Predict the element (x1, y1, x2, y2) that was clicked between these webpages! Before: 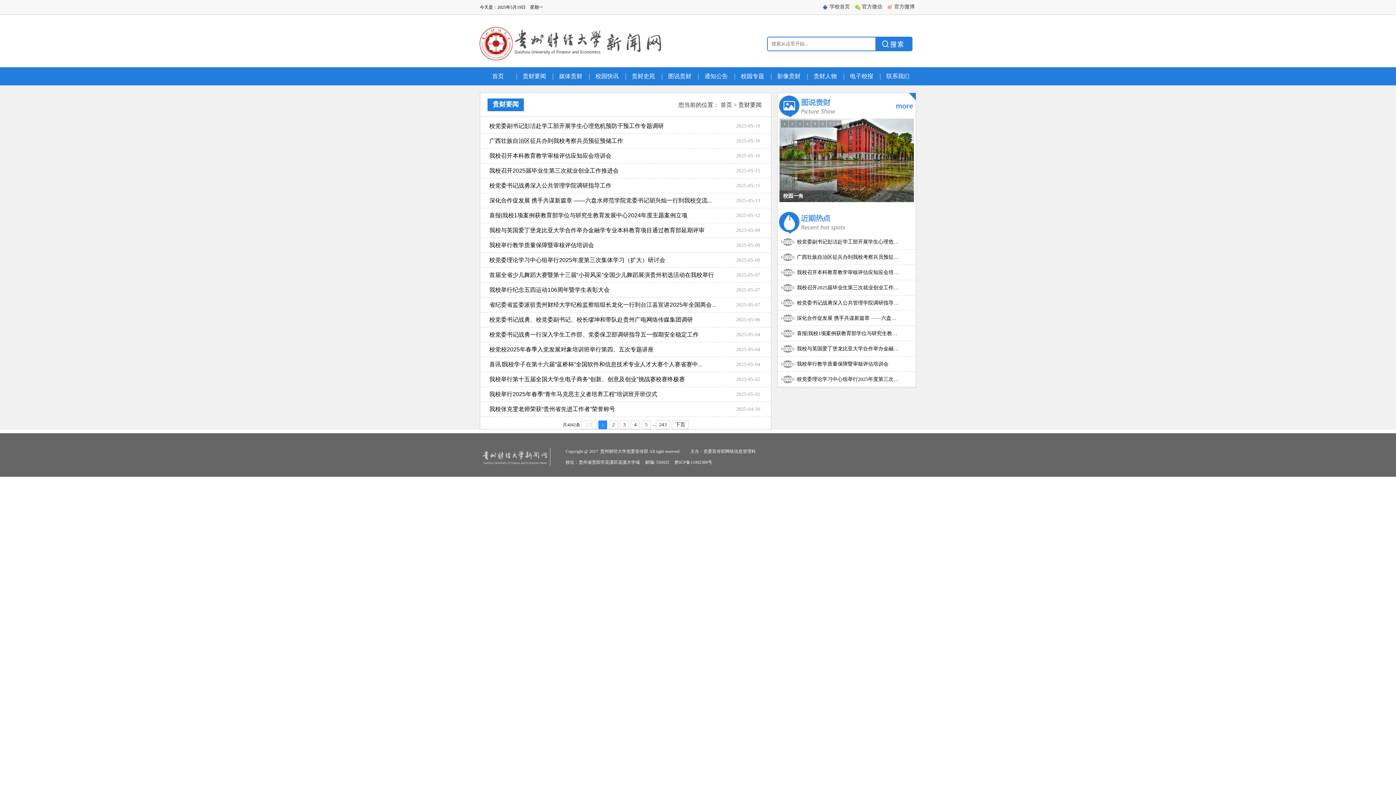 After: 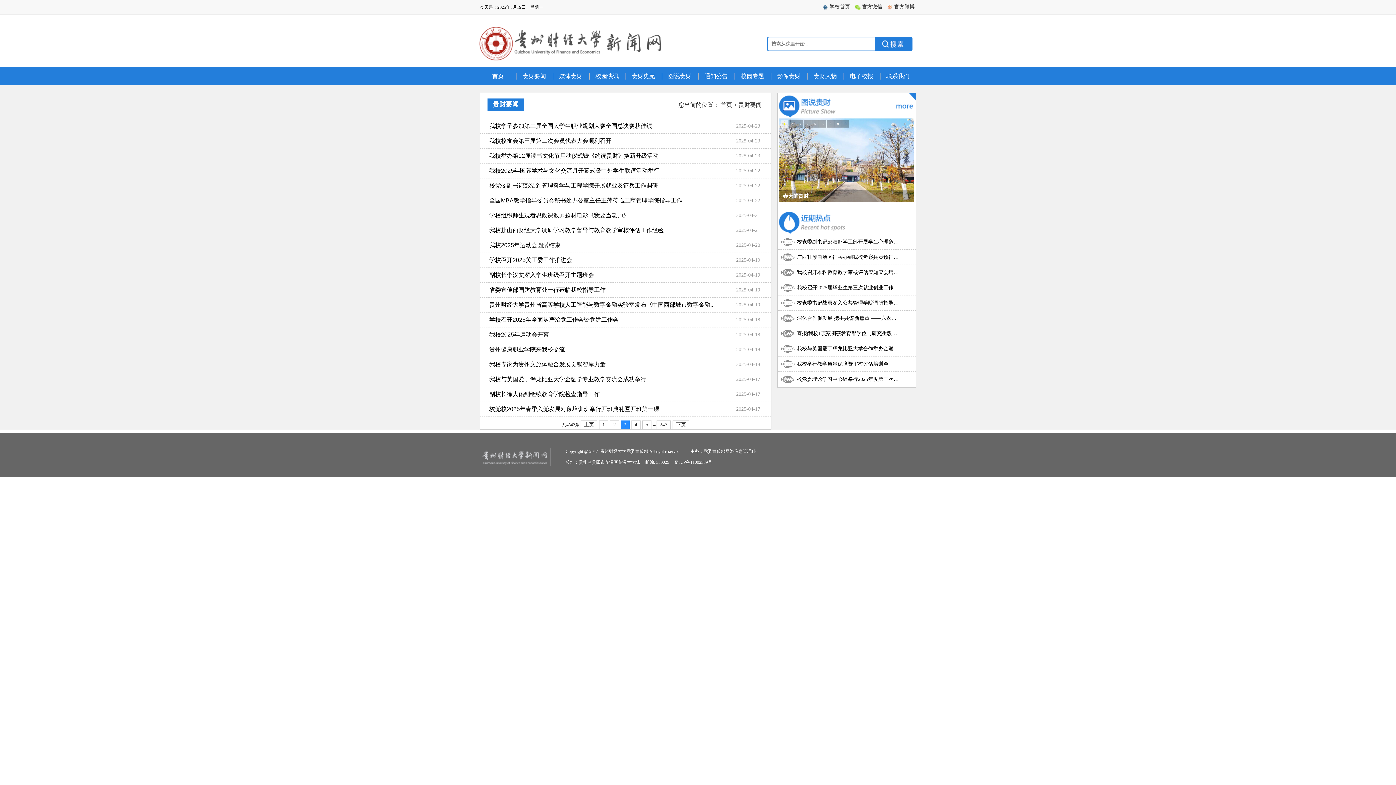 Action: bbox: (620, 420, 629, 429) label: 3